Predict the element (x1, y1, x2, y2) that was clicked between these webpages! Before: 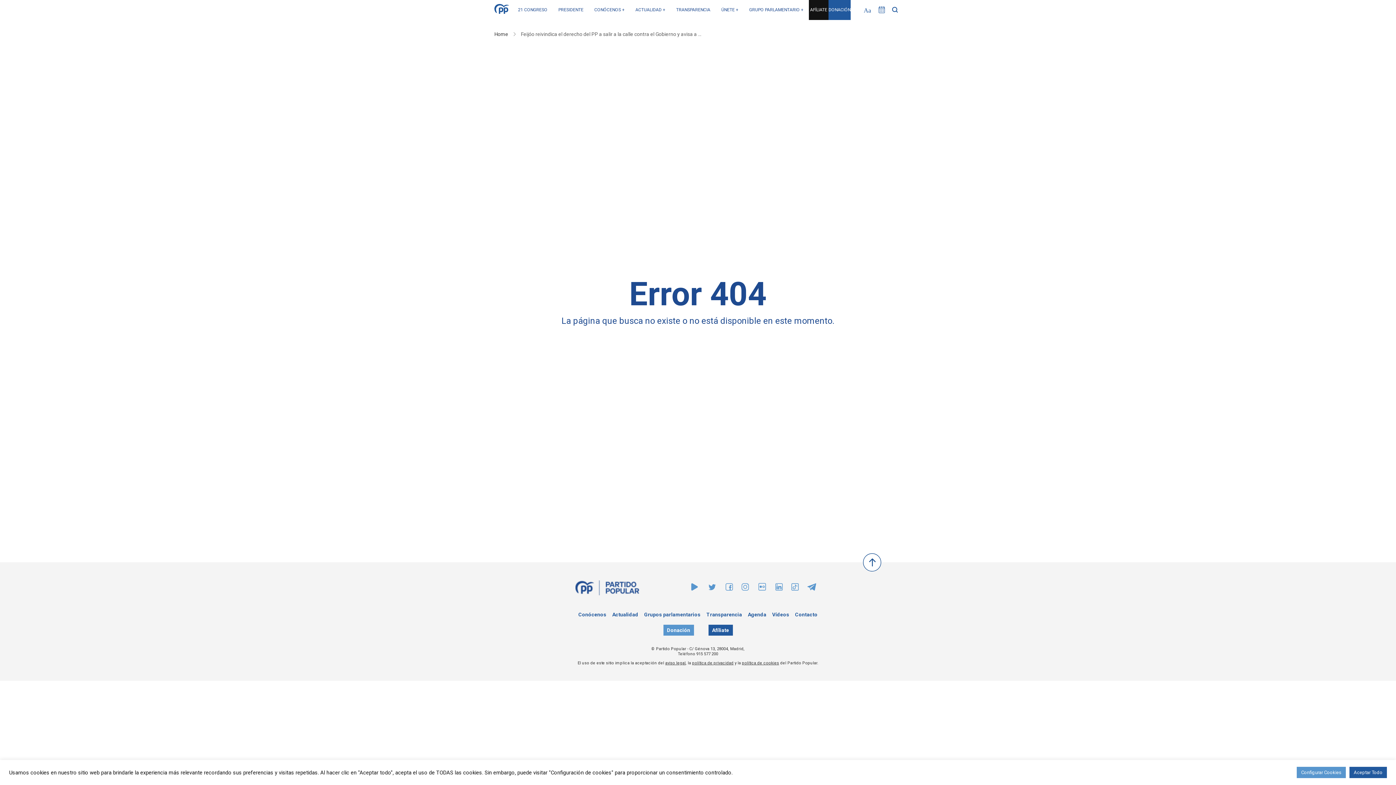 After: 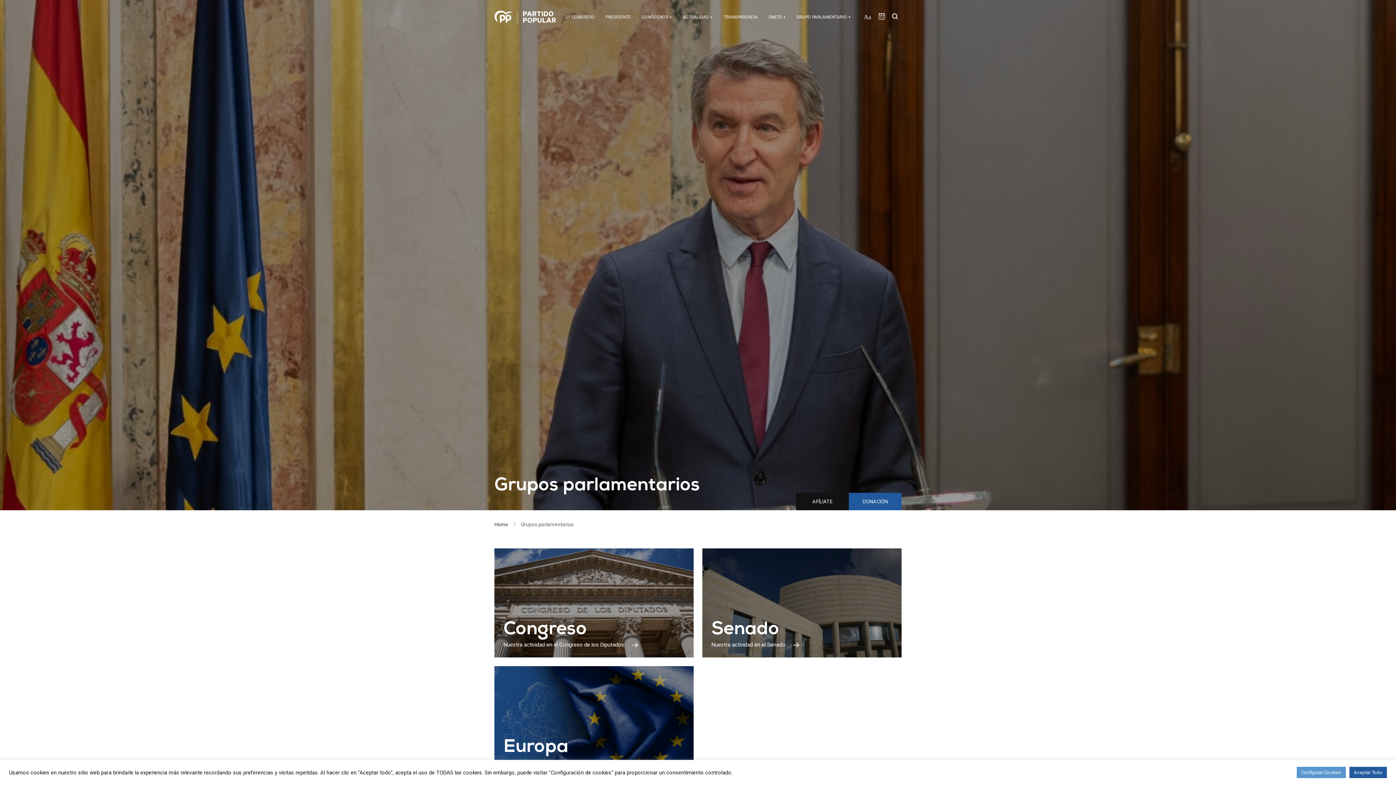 Action: bbox: (749, 7, 803, 12) label: GRUPO PARLAMENTARIO +